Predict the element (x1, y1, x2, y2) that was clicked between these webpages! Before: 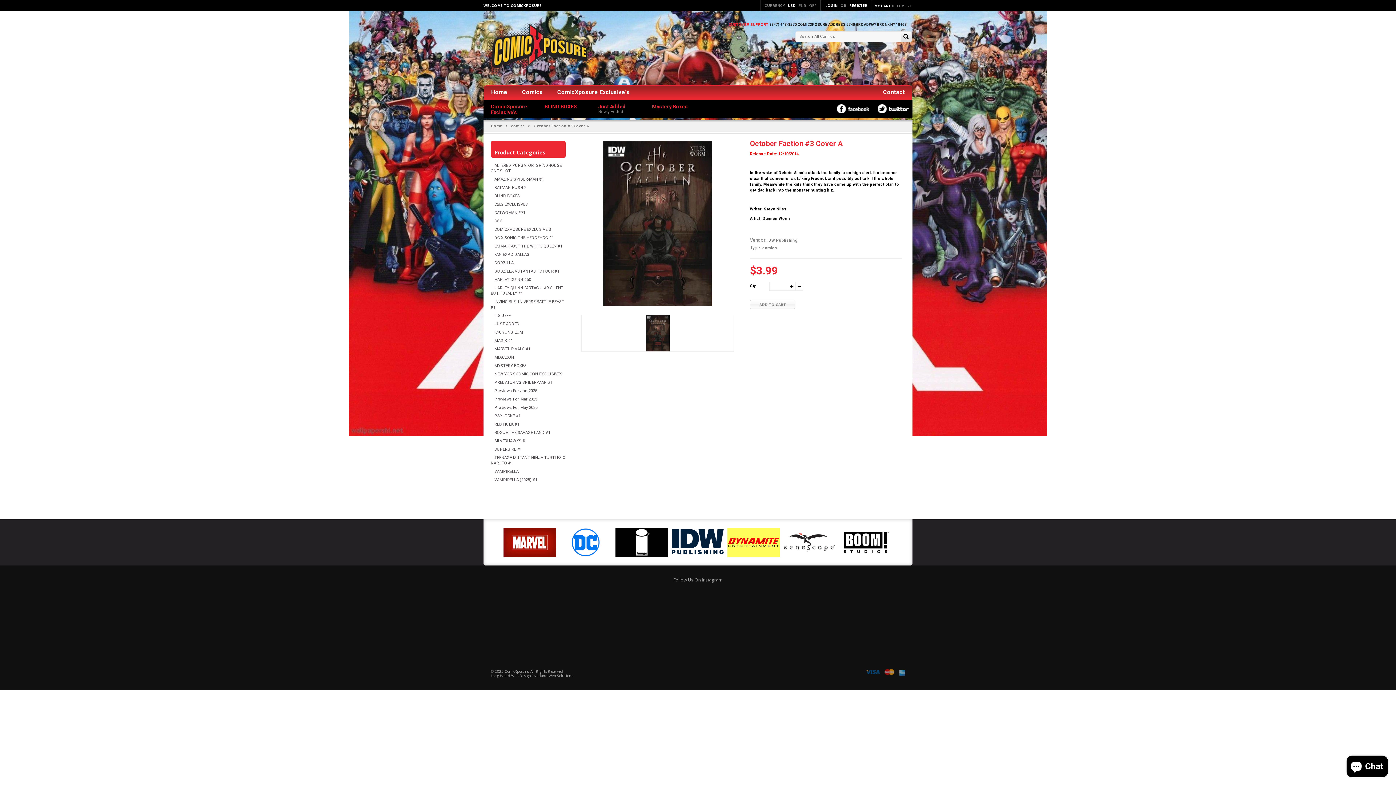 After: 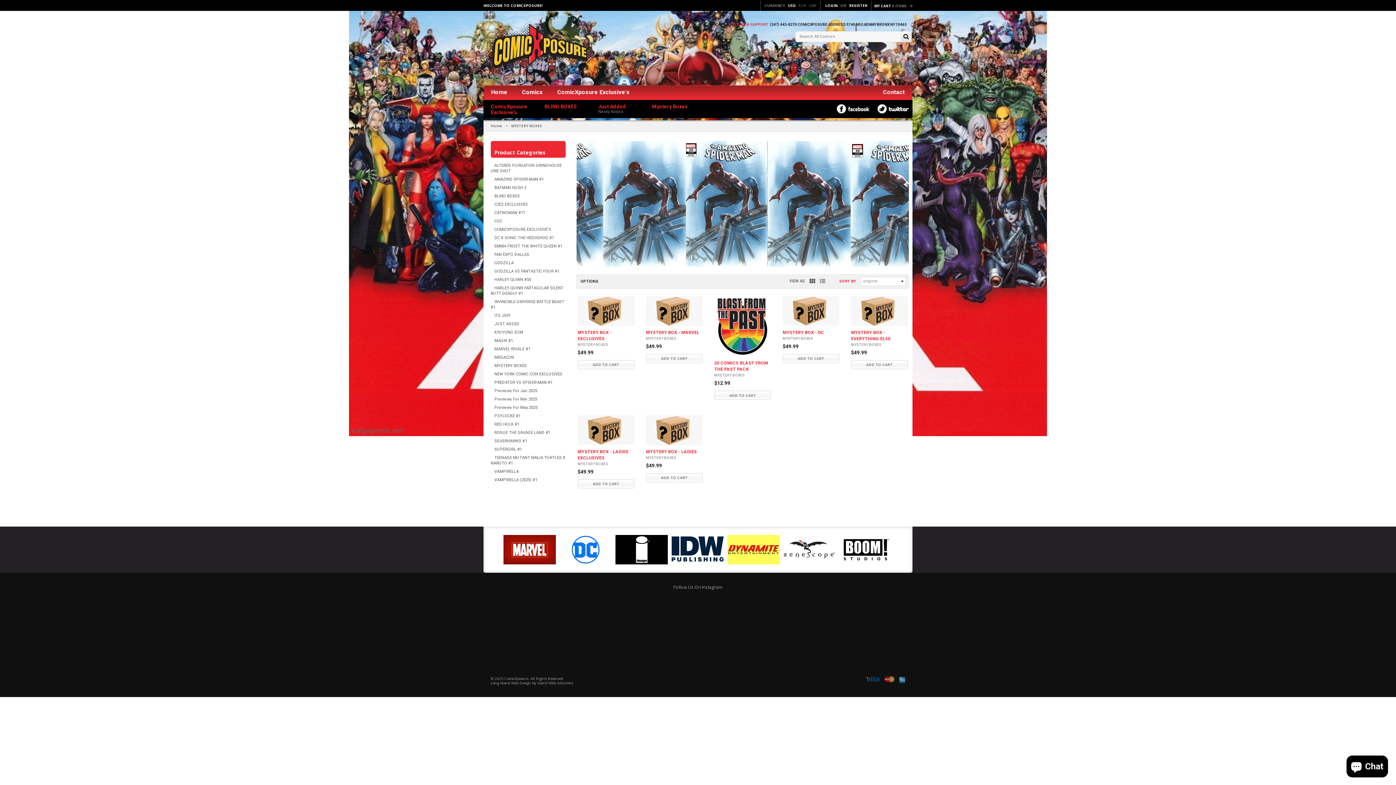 Action: bbox: (490, 363, 526, 368) label: MYSTERY BOXES